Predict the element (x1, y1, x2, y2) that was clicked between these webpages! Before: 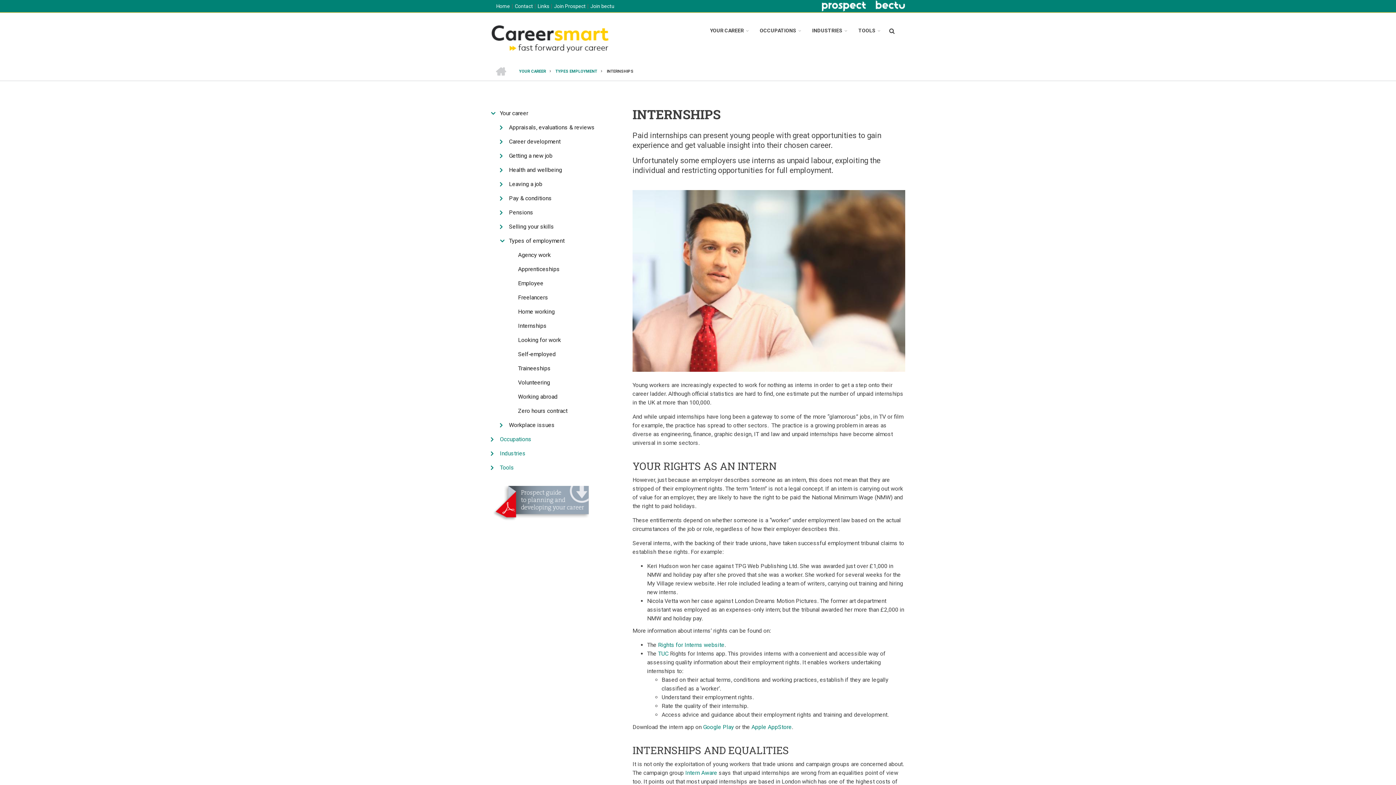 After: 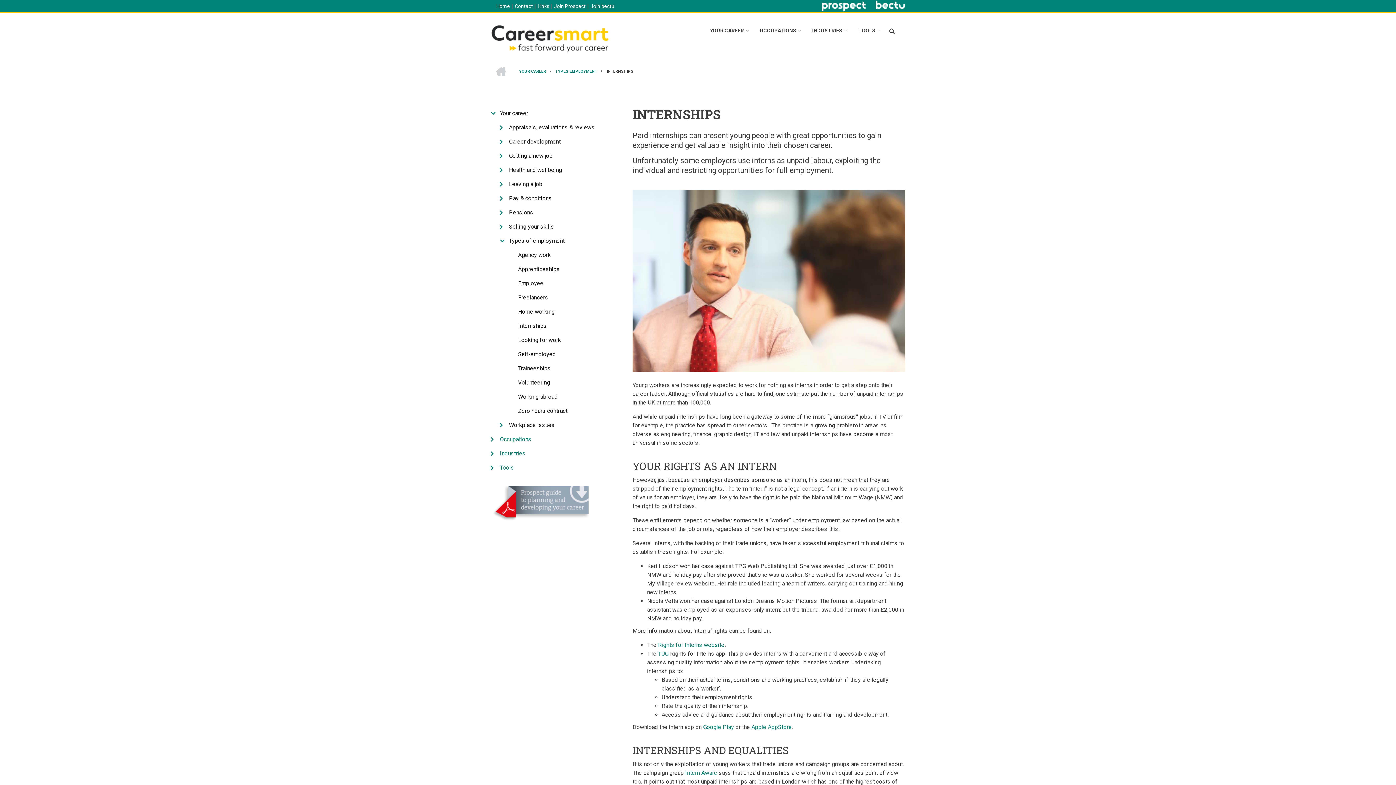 Action: bbox: (509, 319, 603, 333) label: Internships